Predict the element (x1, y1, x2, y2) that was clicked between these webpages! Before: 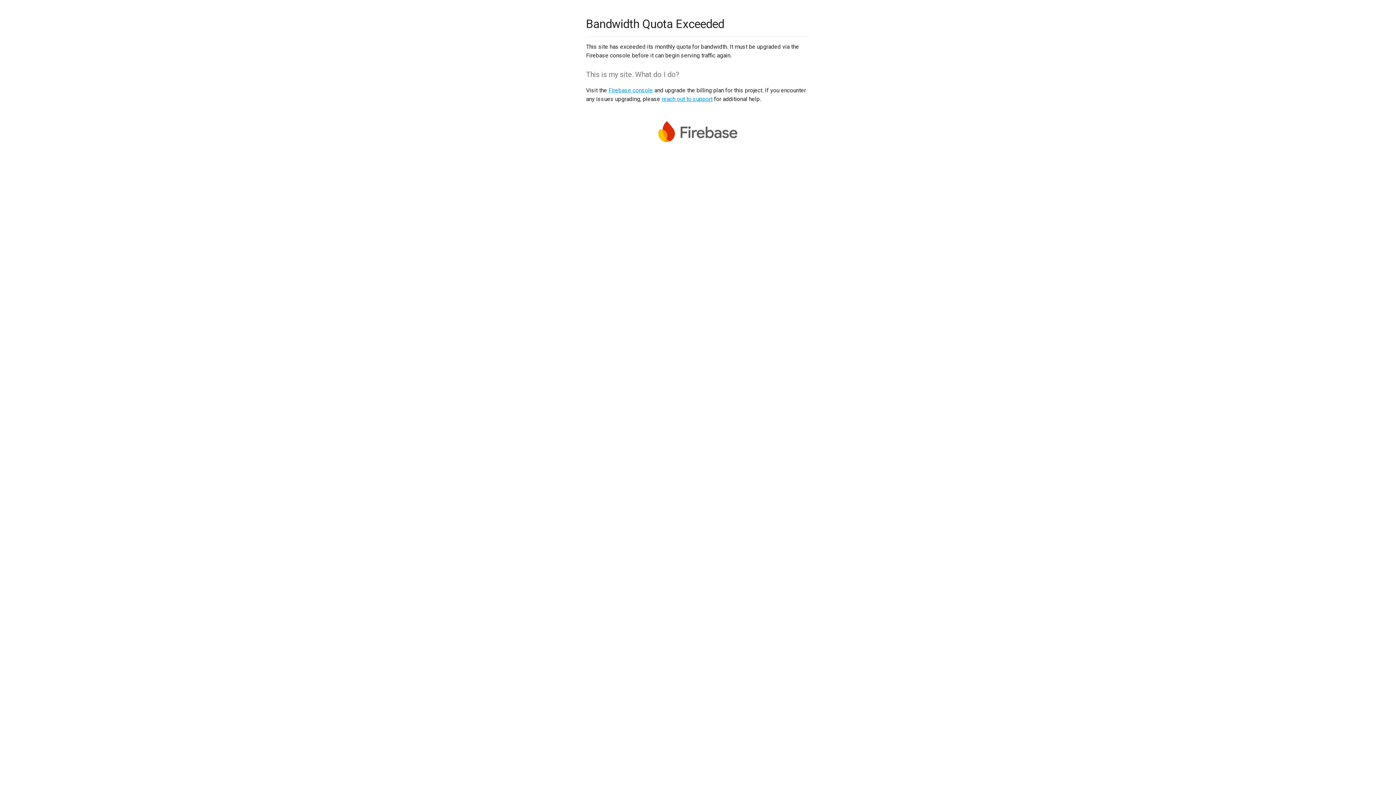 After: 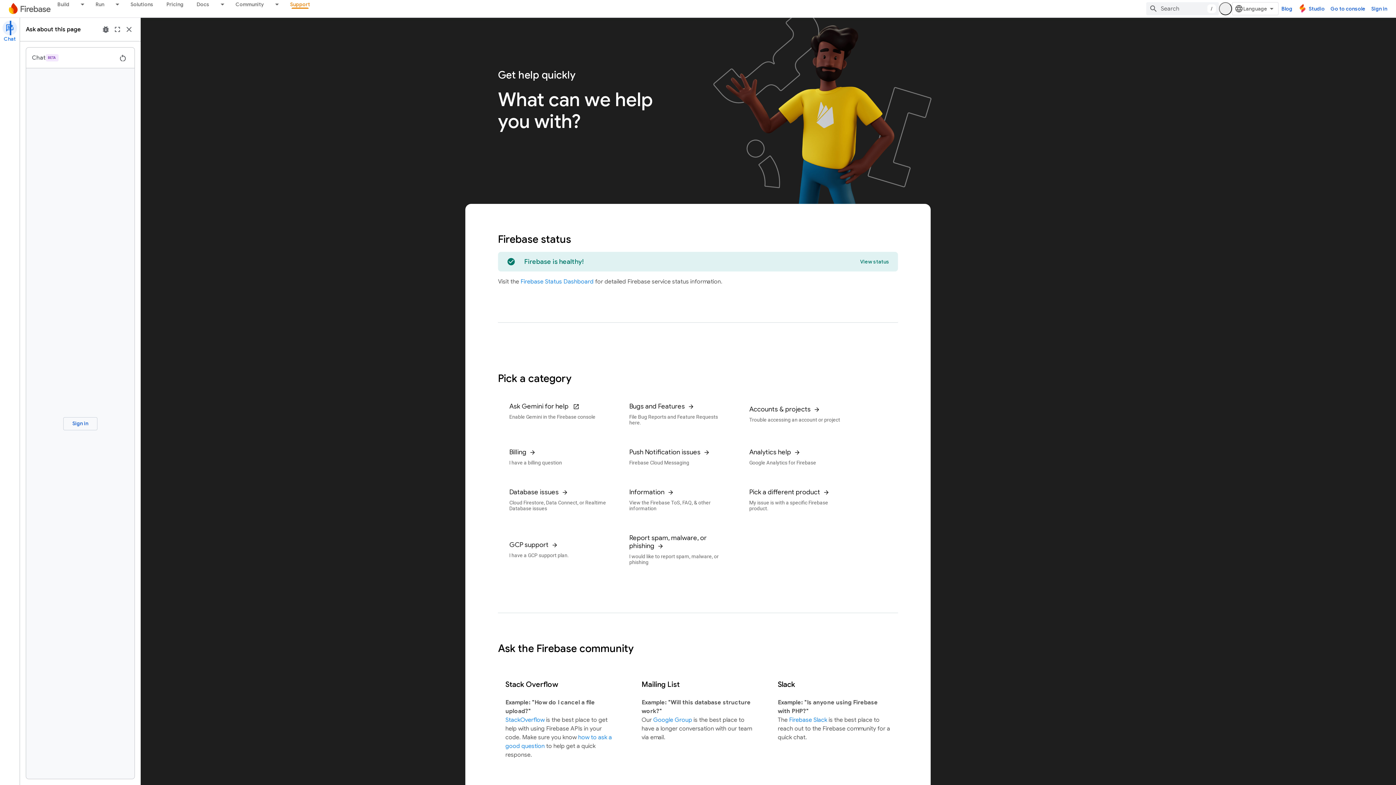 Action: bbox: (661, 95, 712, 102) label: reach out to support